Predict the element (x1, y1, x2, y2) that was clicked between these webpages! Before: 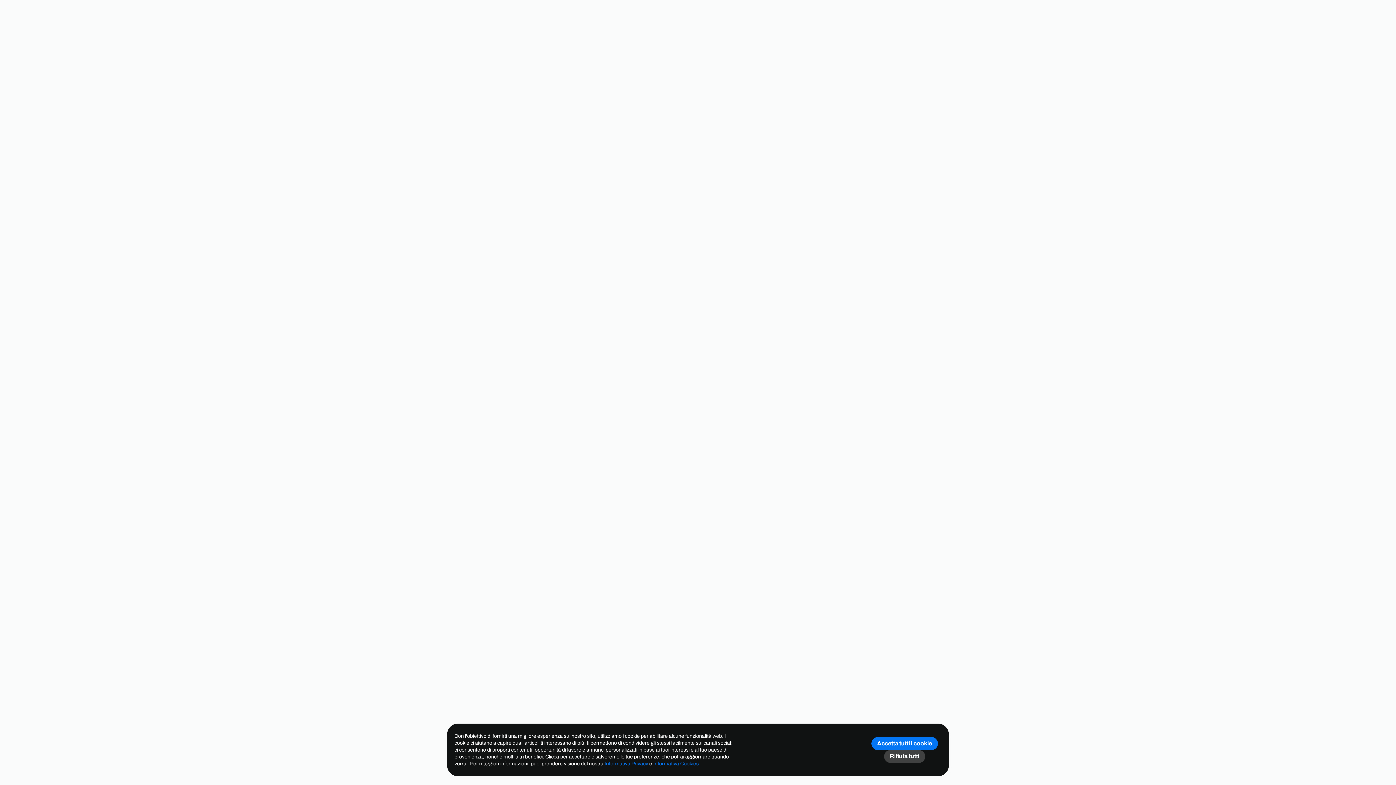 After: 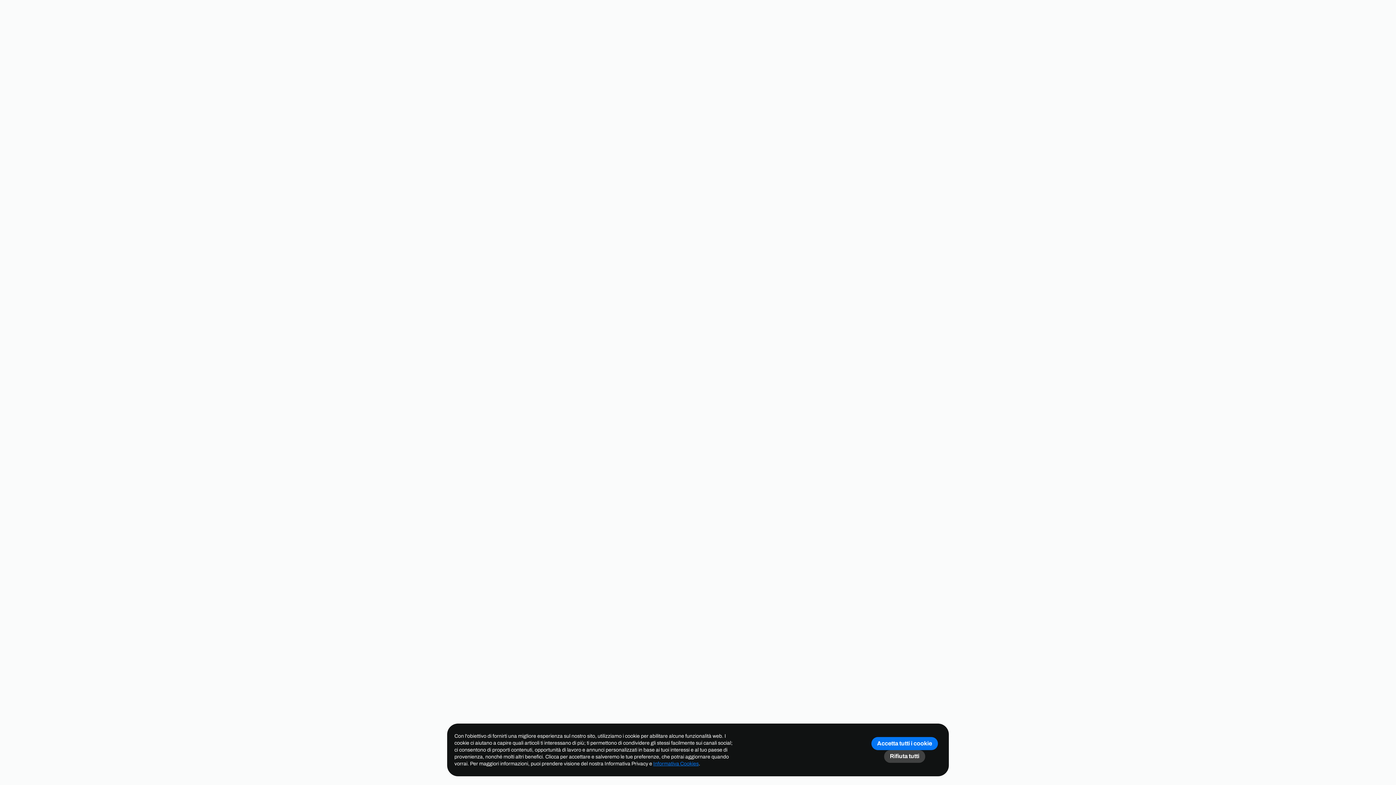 Action: label: Informativa Privacy bbox: (604, 761, 648, 766)